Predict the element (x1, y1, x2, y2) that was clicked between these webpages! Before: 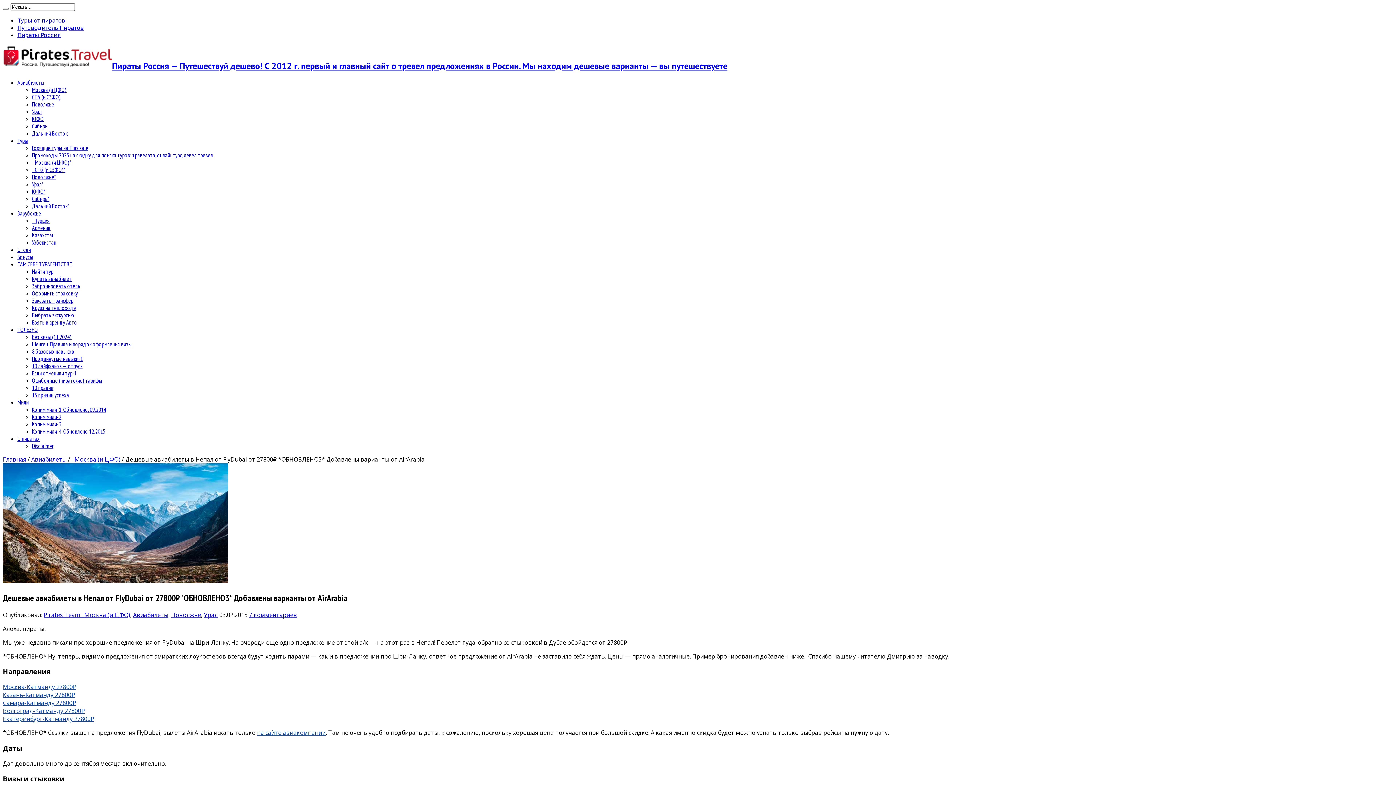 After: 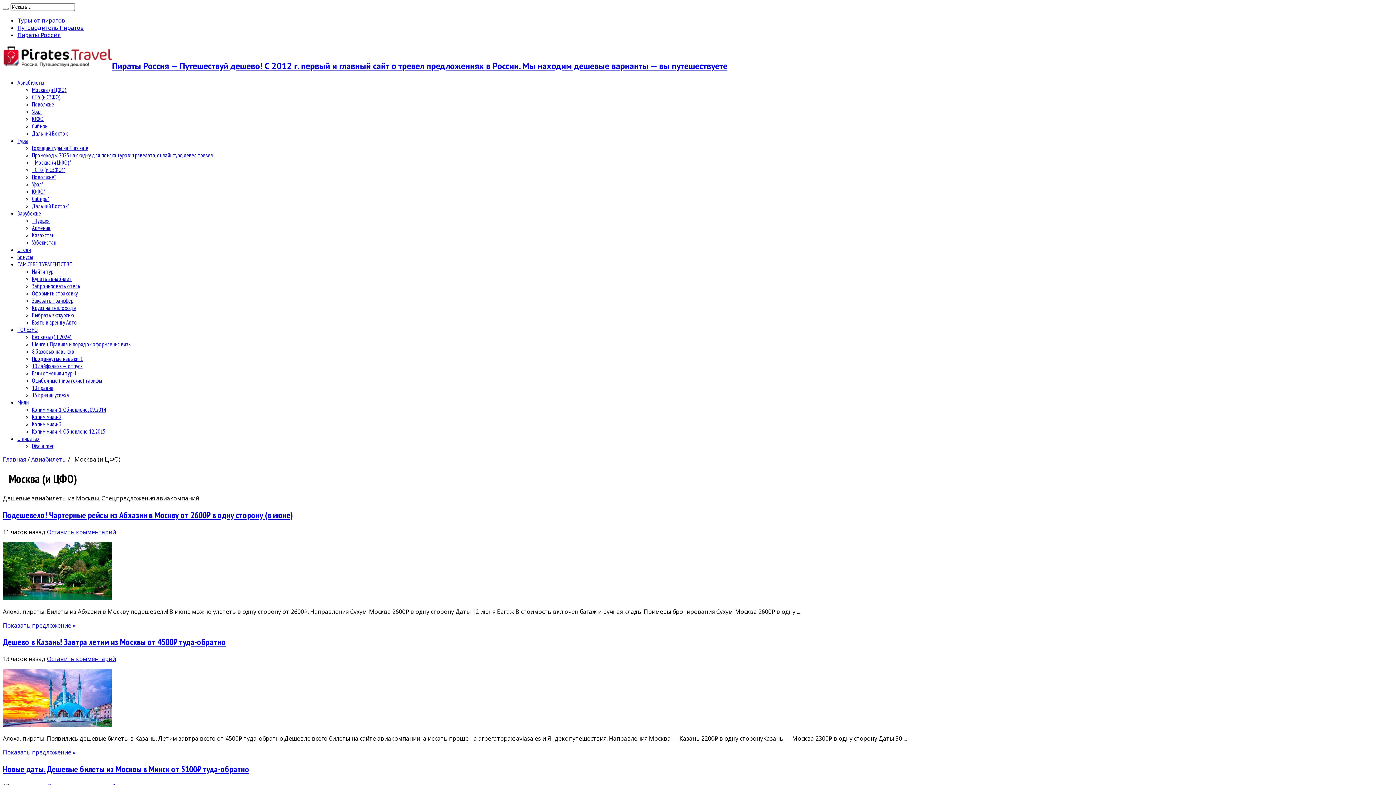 Action: bbox: (71, 455, 120, 463) label:  Москва (и ЦФО)